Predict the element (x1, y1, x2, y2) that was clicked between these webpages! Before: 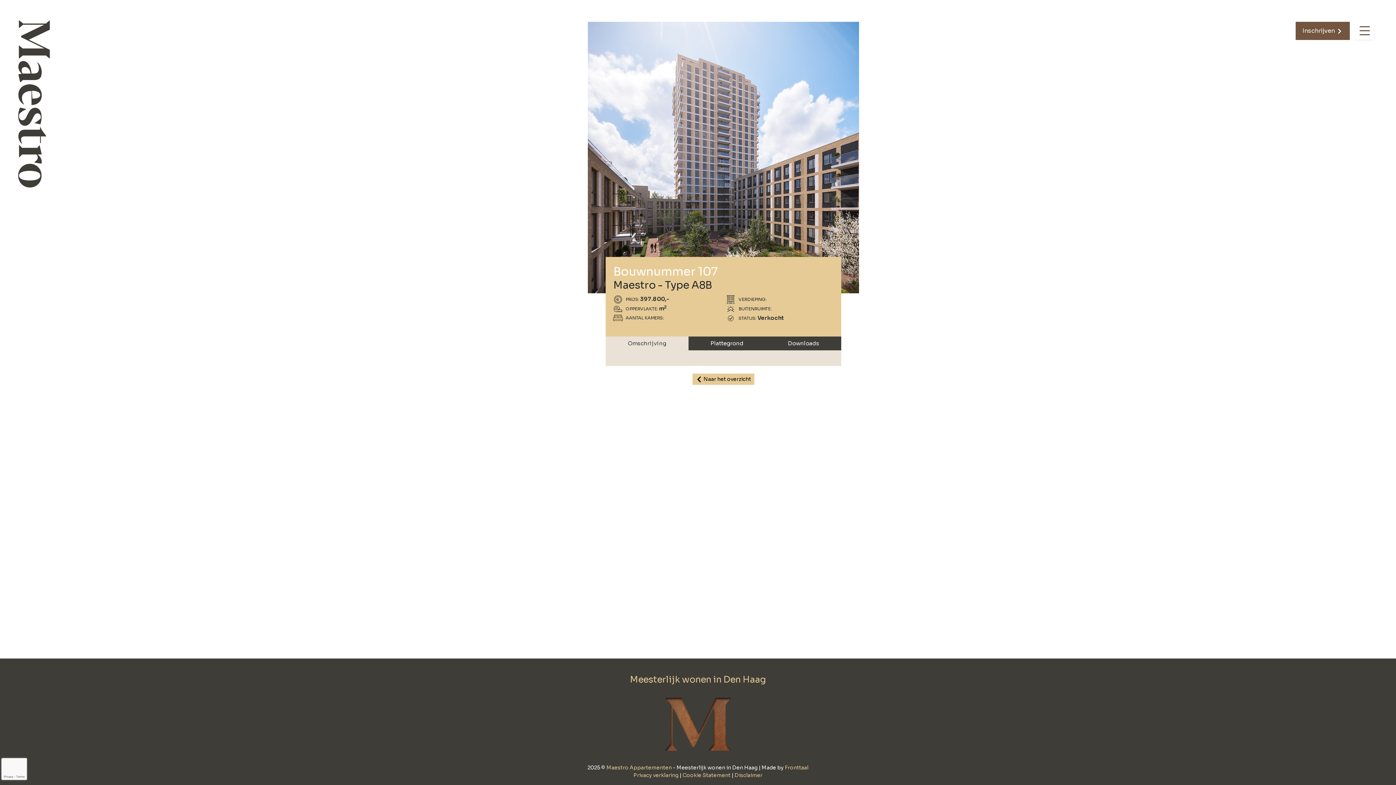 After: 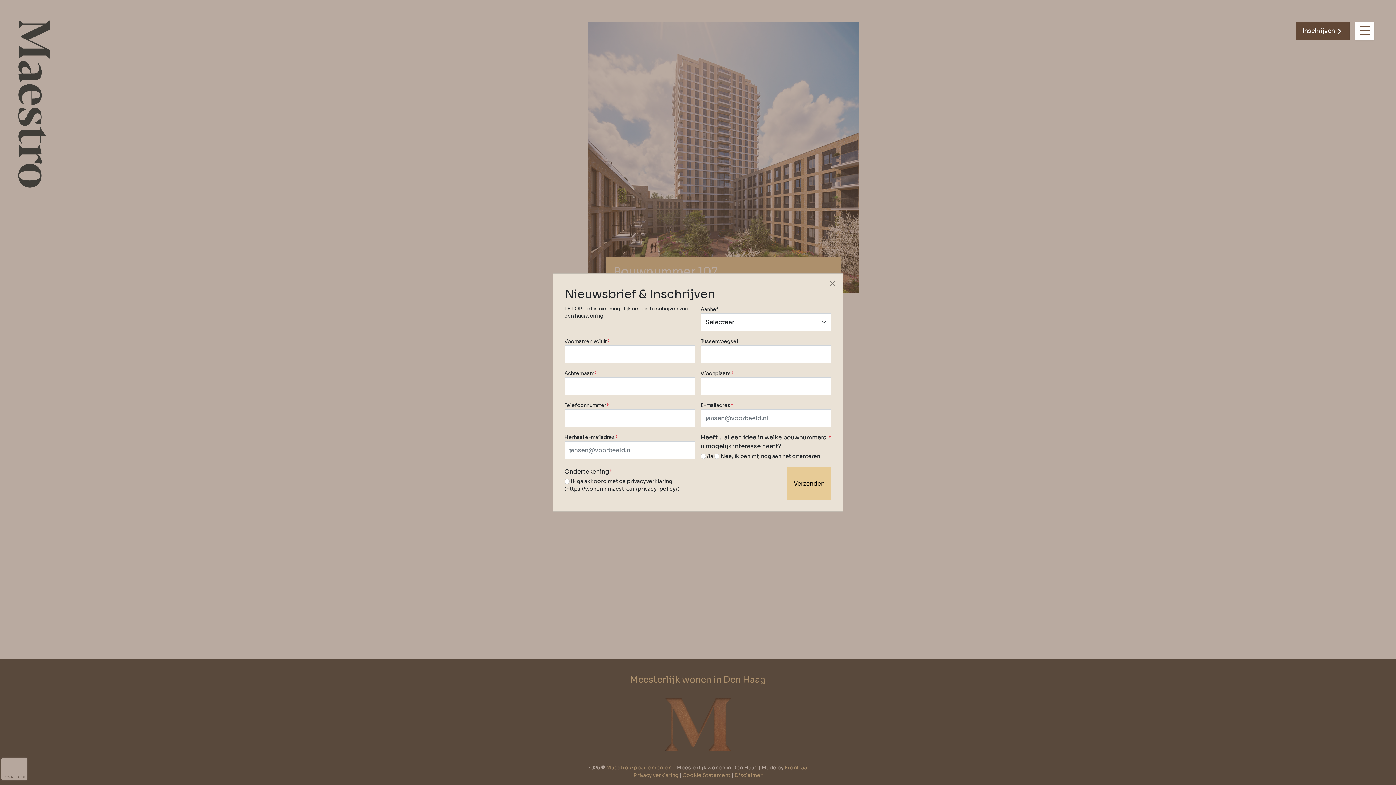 Action: bbox: (1296, 21, 1350, 40) label: Inschrijven 